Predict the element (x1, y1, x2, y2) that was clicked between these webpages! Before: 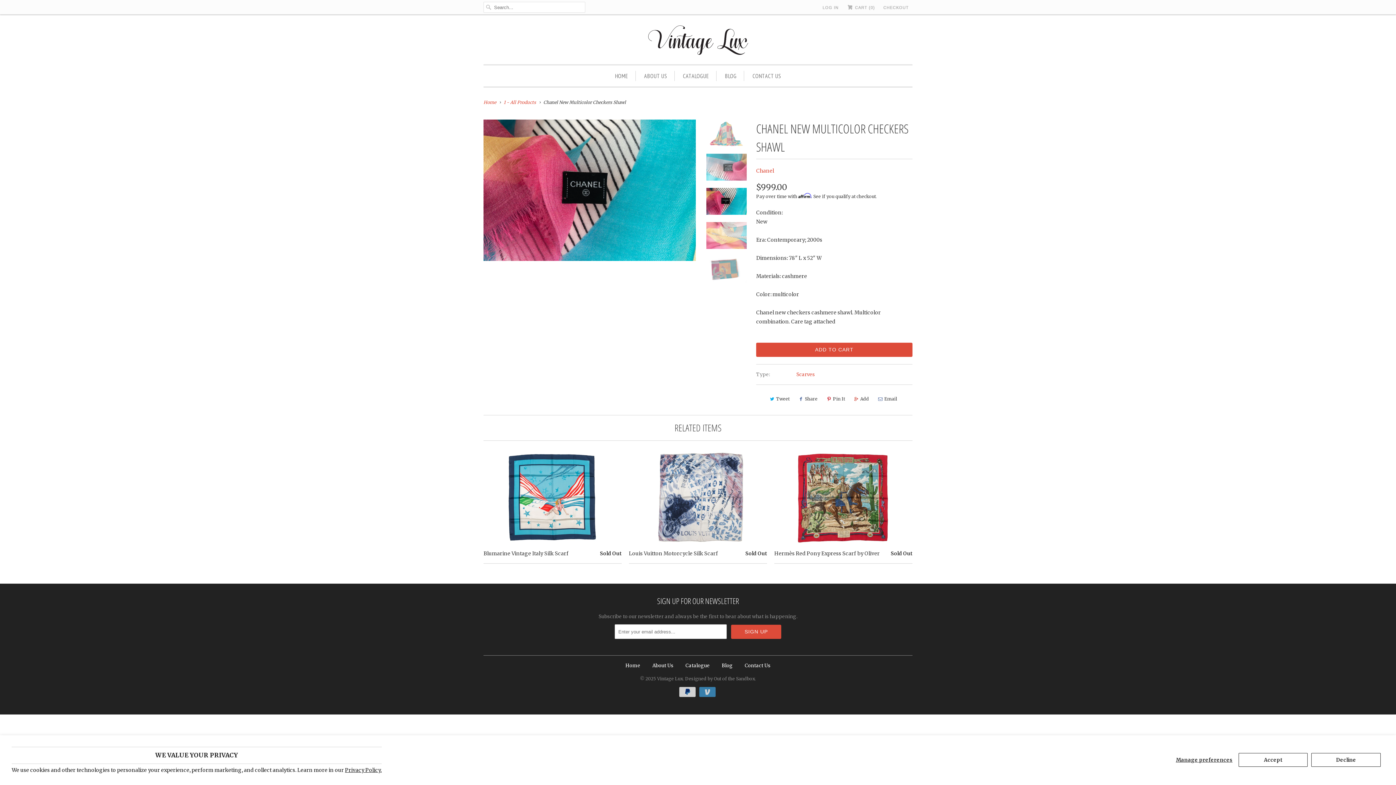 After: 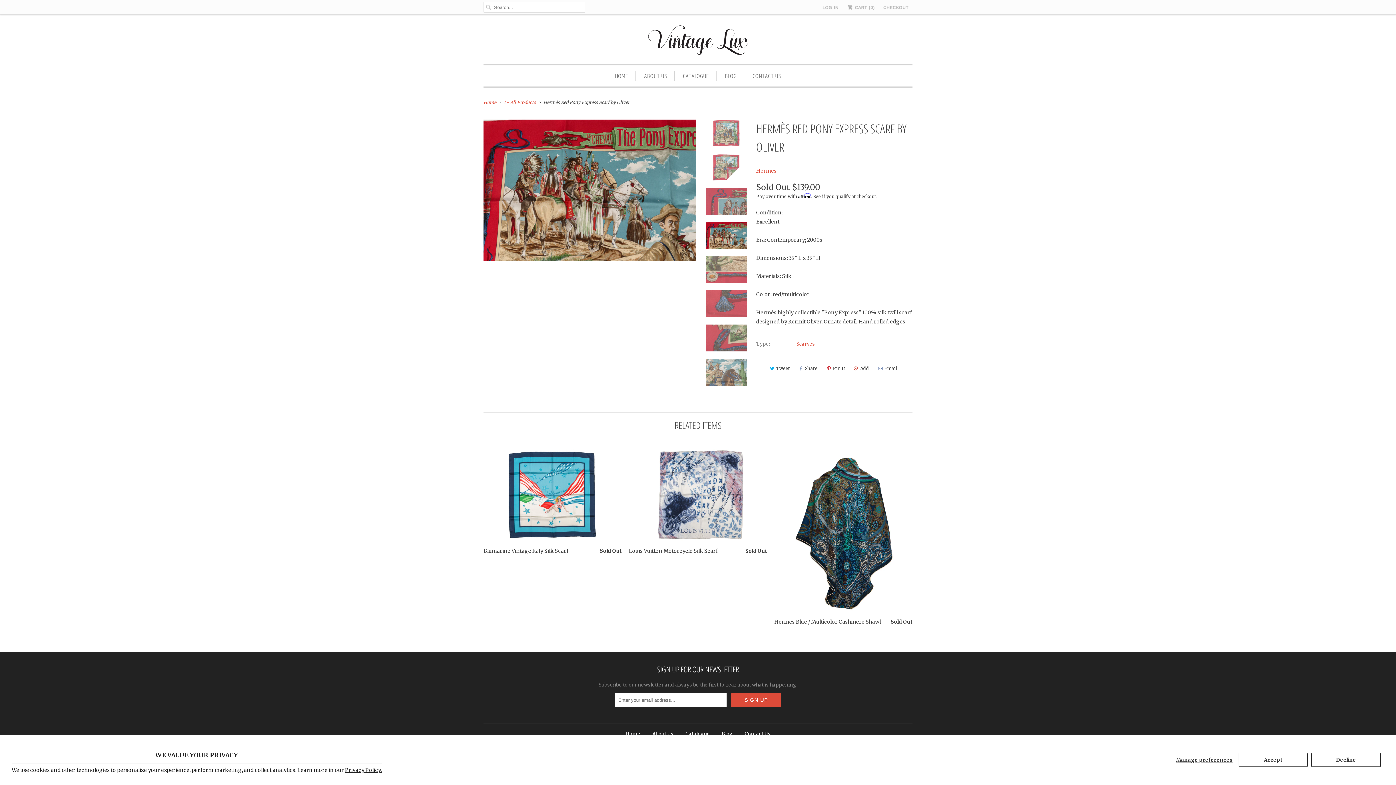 Action: label: Hermès Red Pony Express Scarf by Oliver
Sold Out bbox: (774, 451, 912, 561)